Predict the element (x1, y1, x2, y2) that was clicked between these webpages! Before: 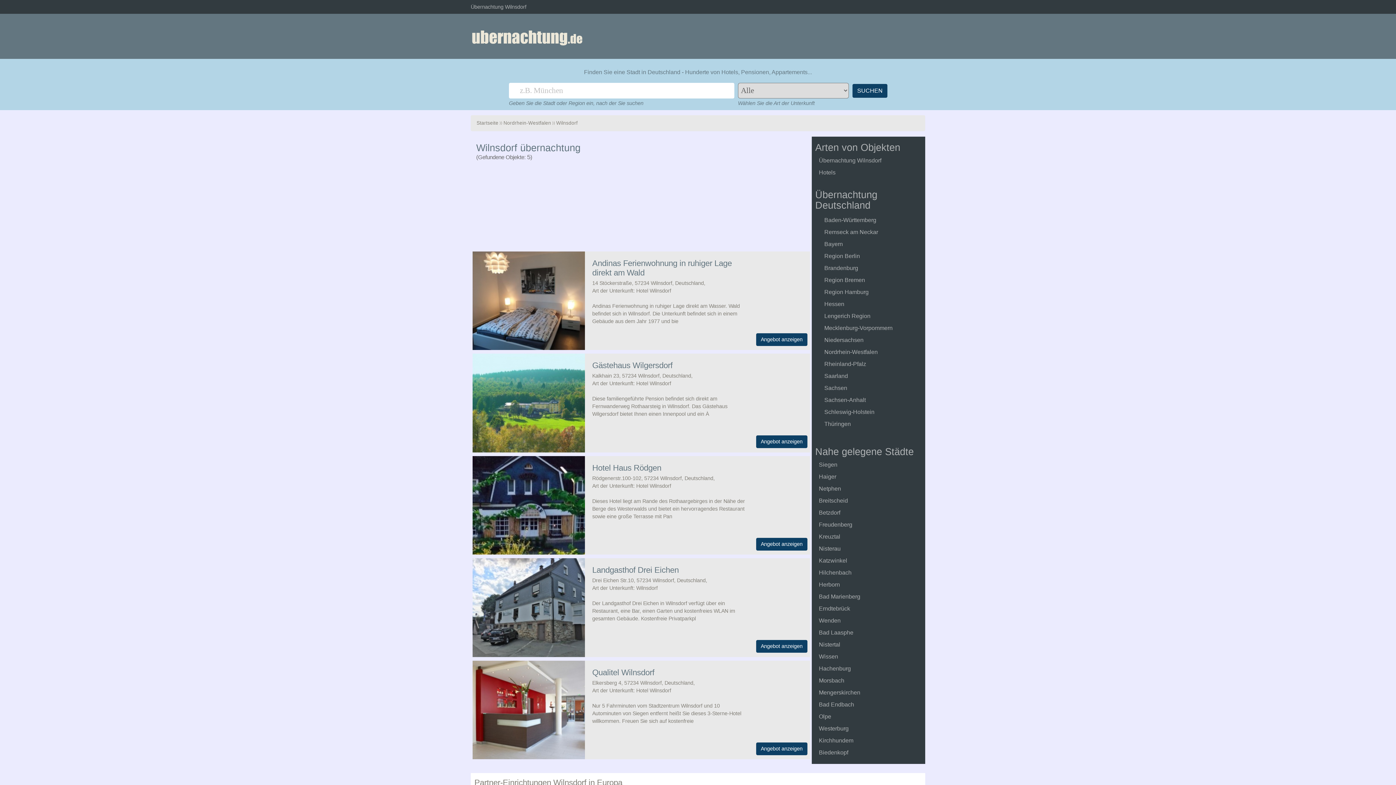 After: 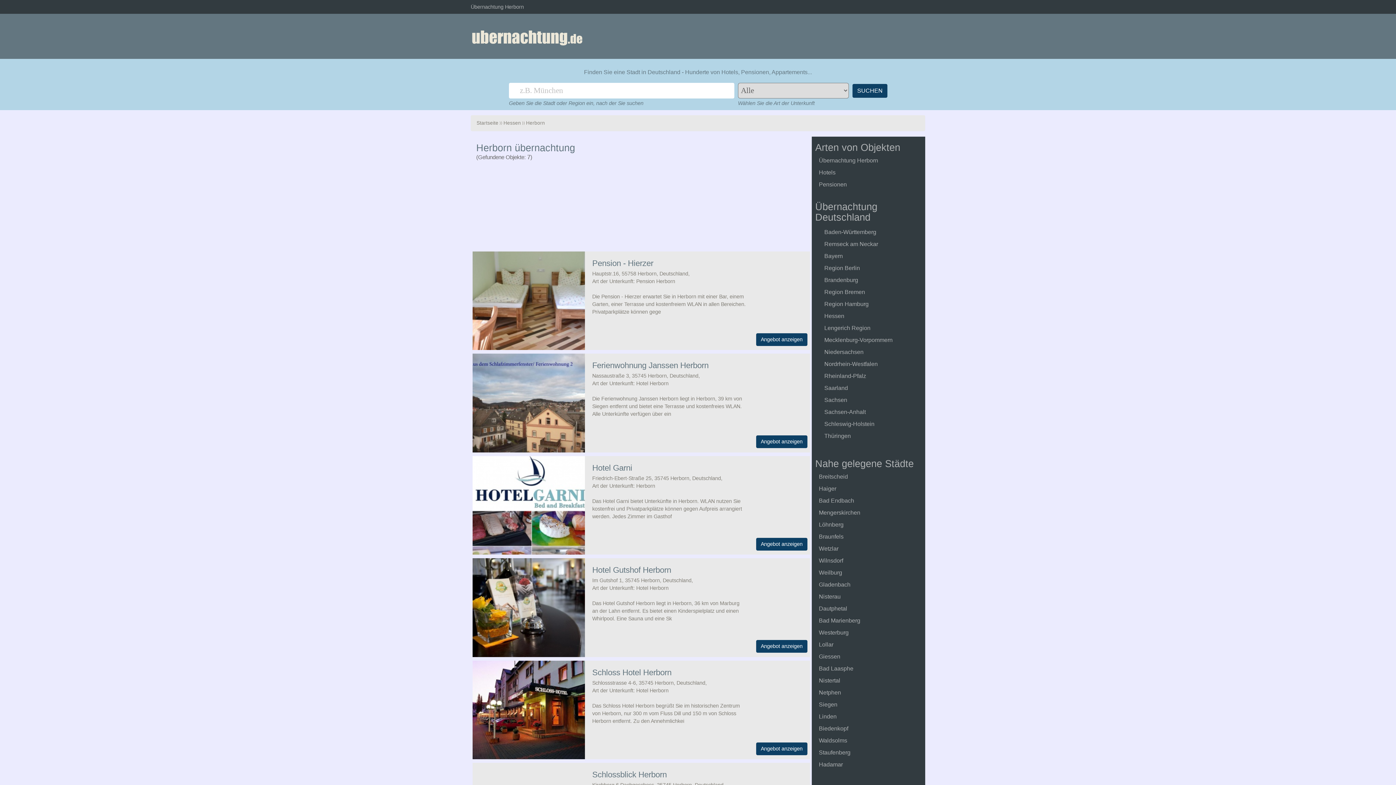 Action: label: Herborn bbox: (817, 578, 923, 590)